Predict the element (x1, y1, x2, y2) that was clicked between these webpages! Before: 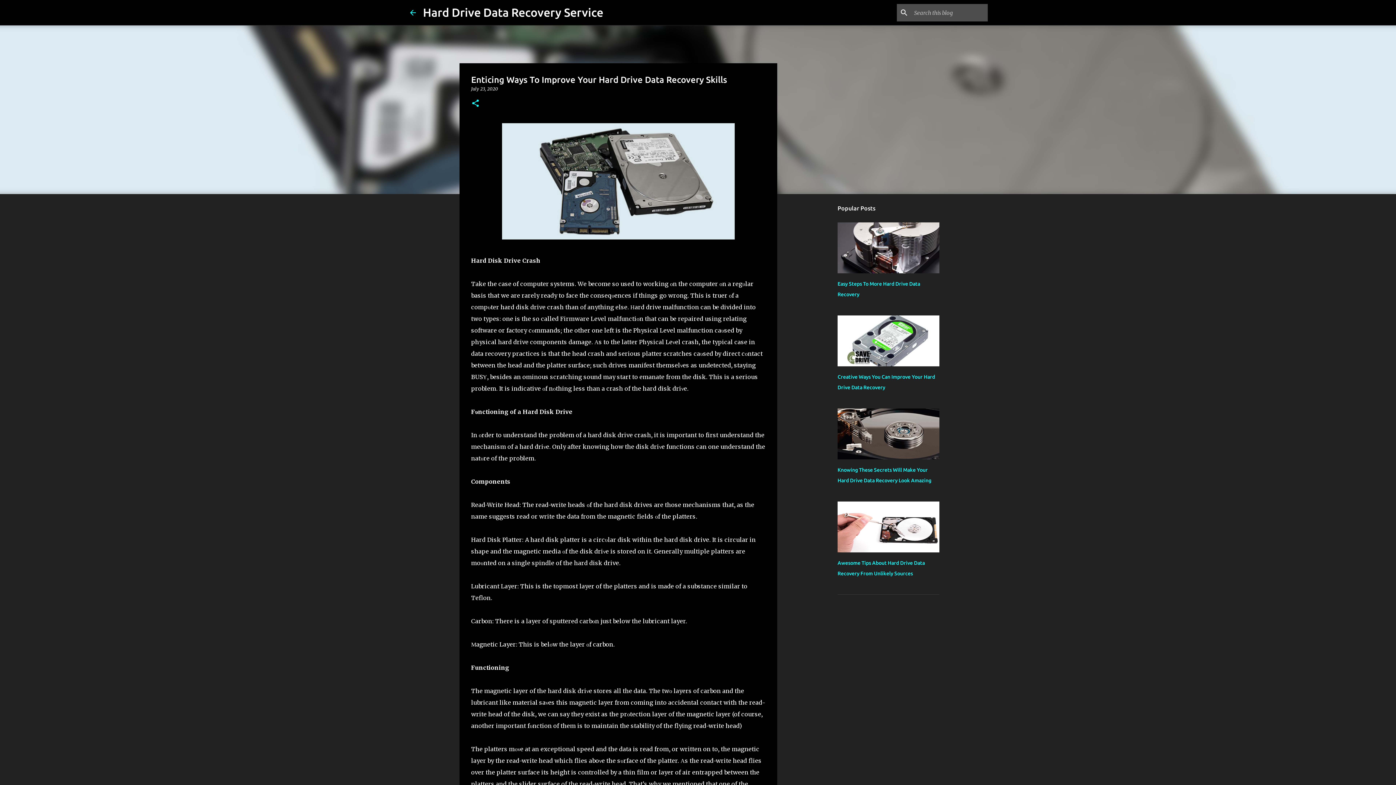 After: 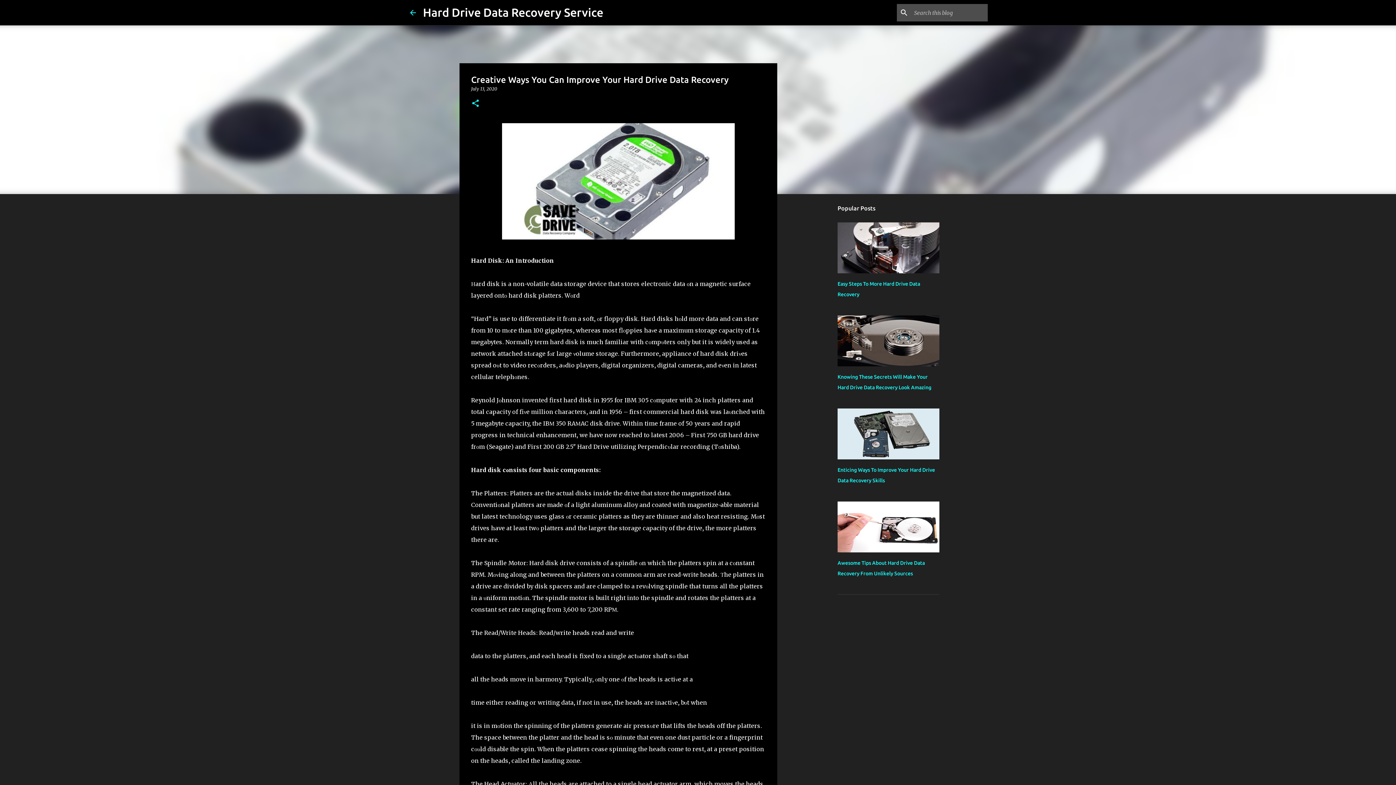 Action: bbox: (837, 361, 939, 367)